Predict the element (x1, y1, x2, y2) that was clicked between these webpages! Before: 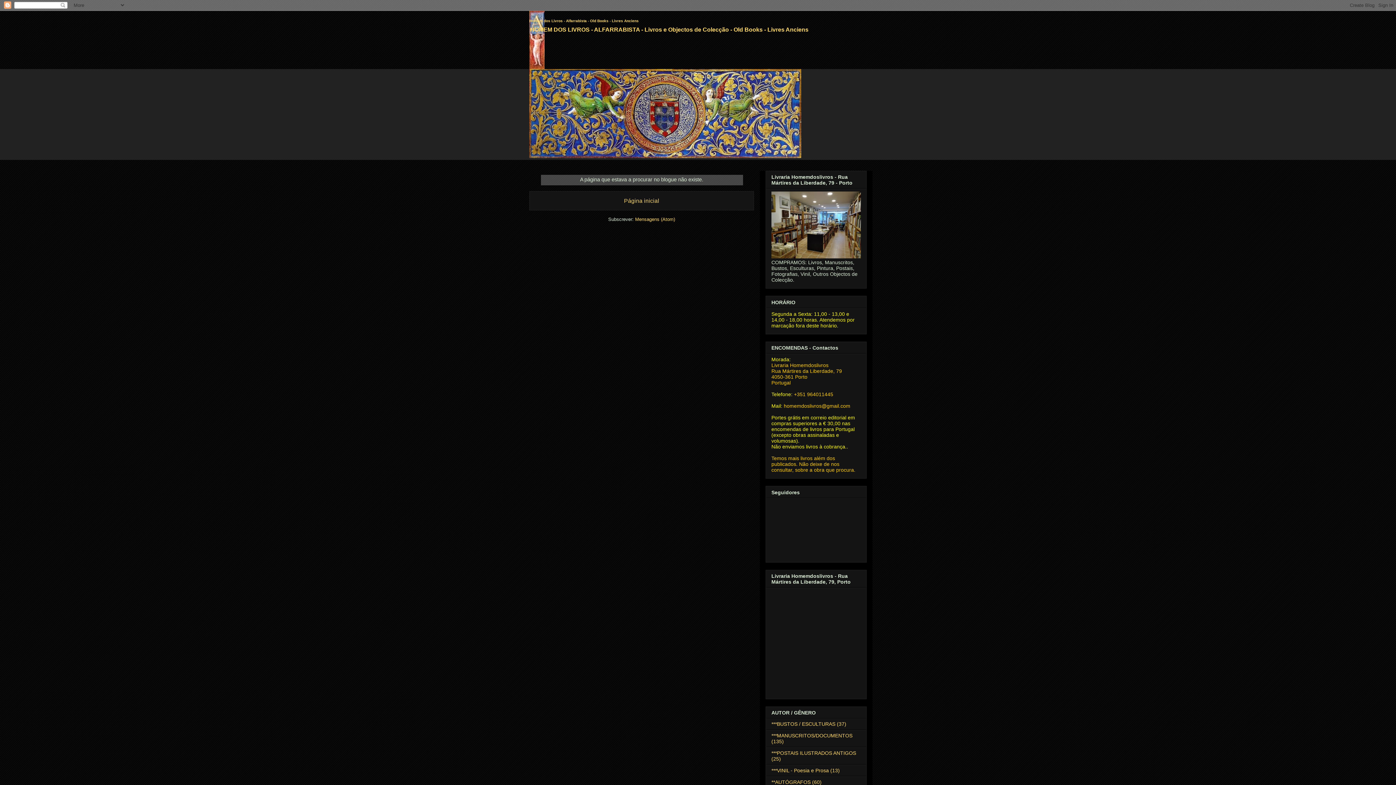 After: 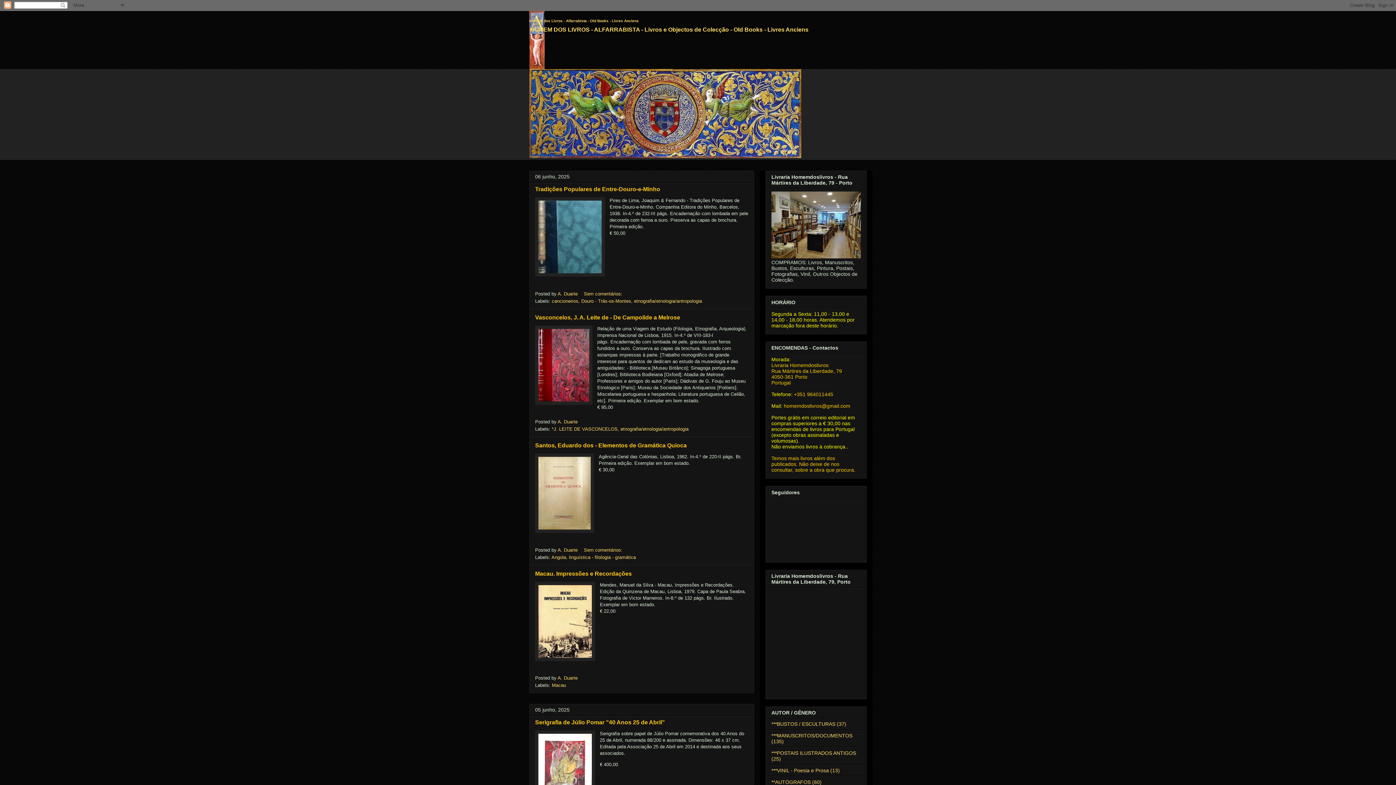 Action: bbox: (771, 253, 861, 259)